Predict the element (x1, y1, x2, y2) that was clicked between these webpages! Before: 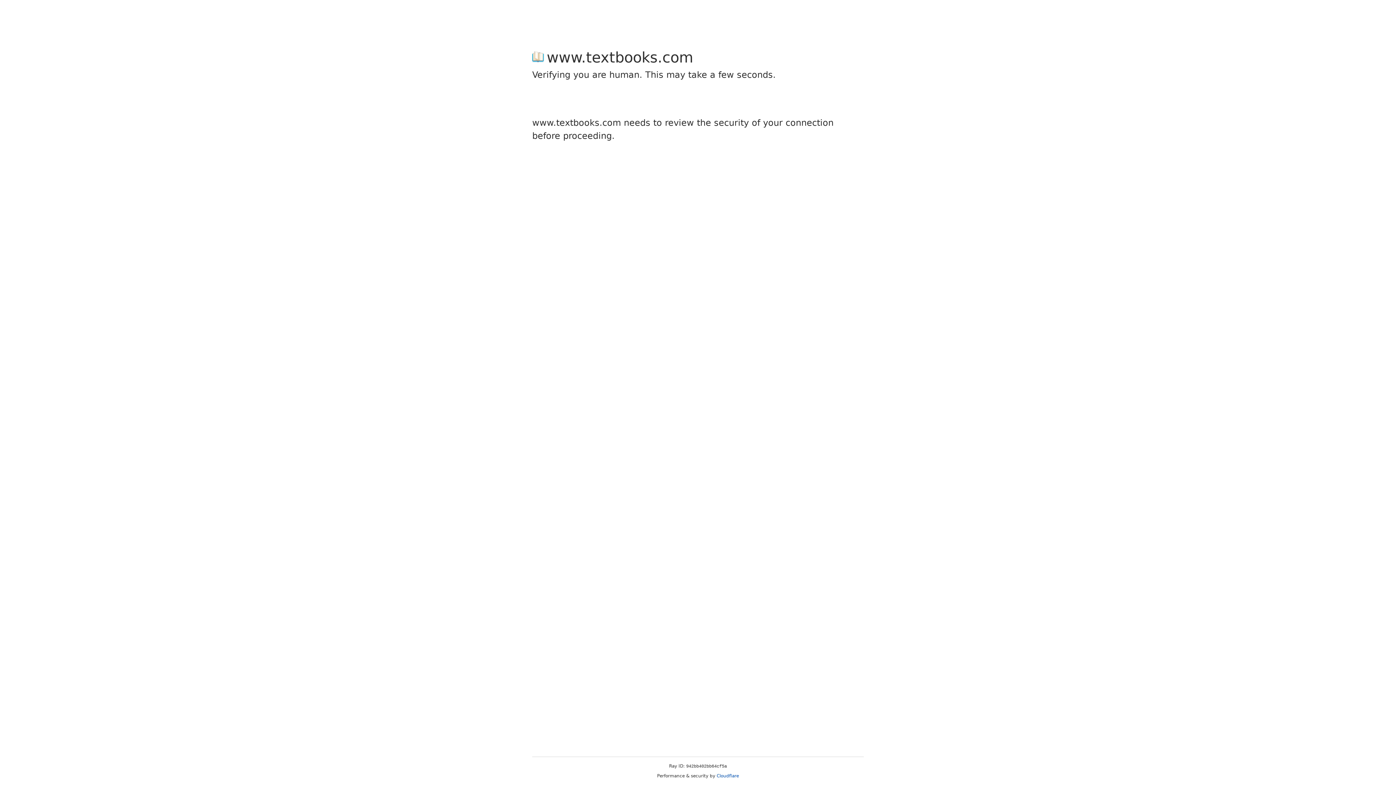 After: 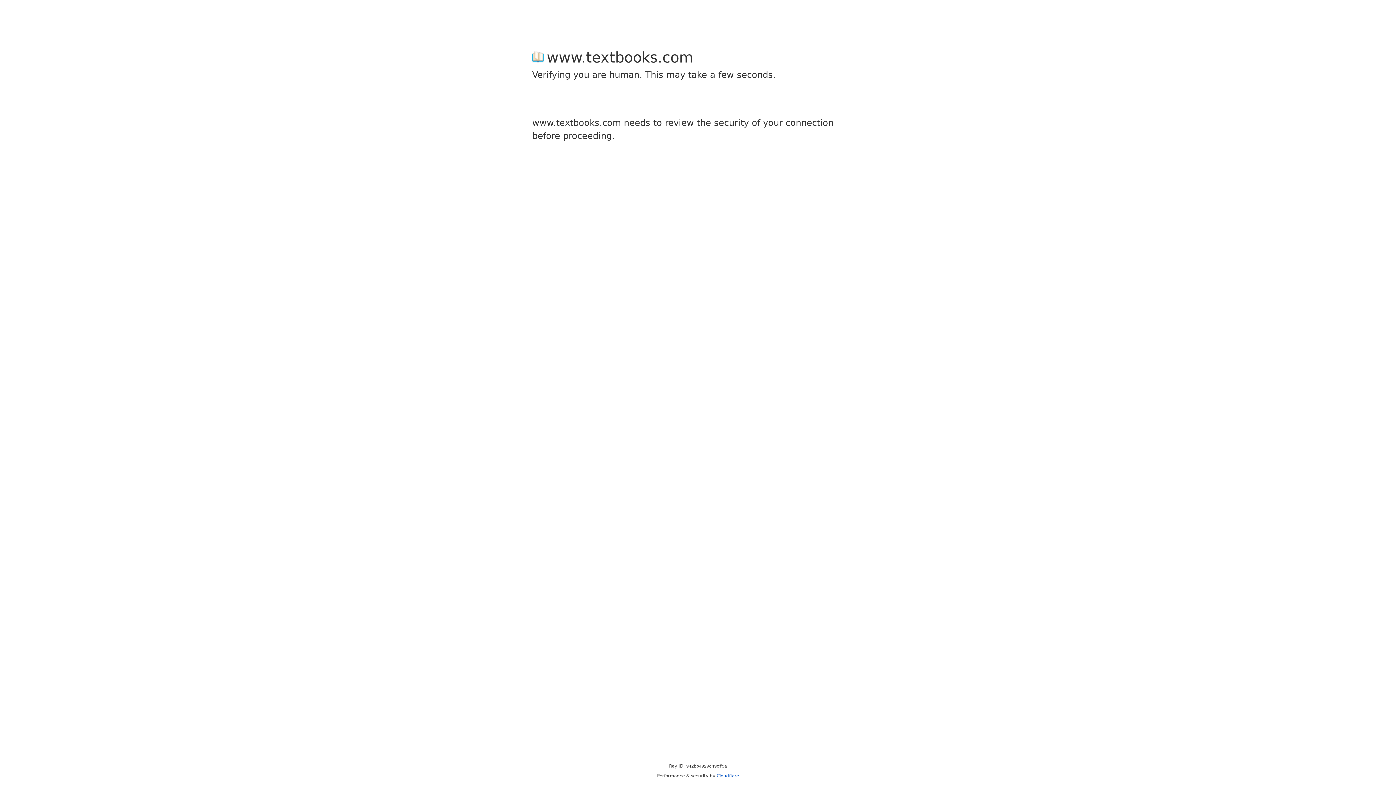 Action: bbox: (716, 773, 739, 778) label: Cloudflare